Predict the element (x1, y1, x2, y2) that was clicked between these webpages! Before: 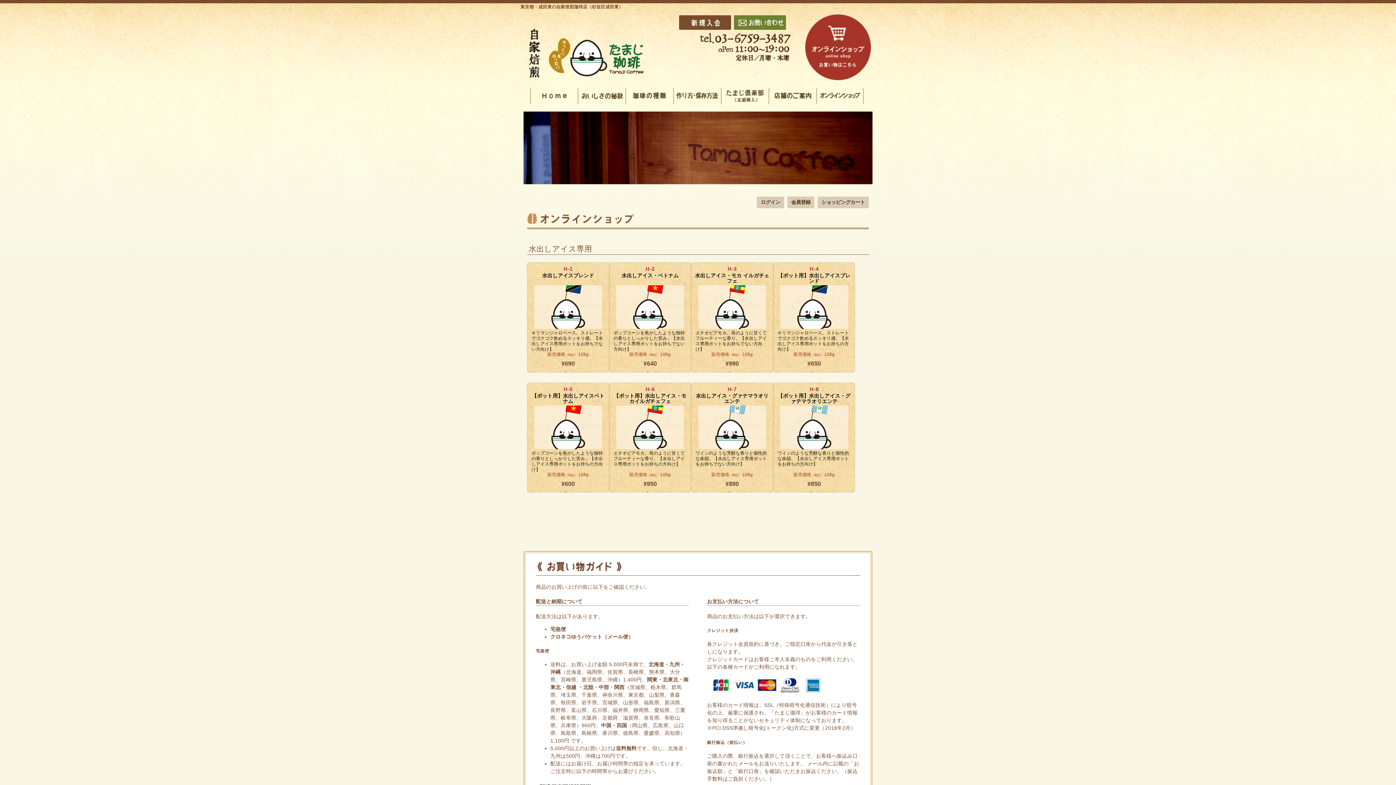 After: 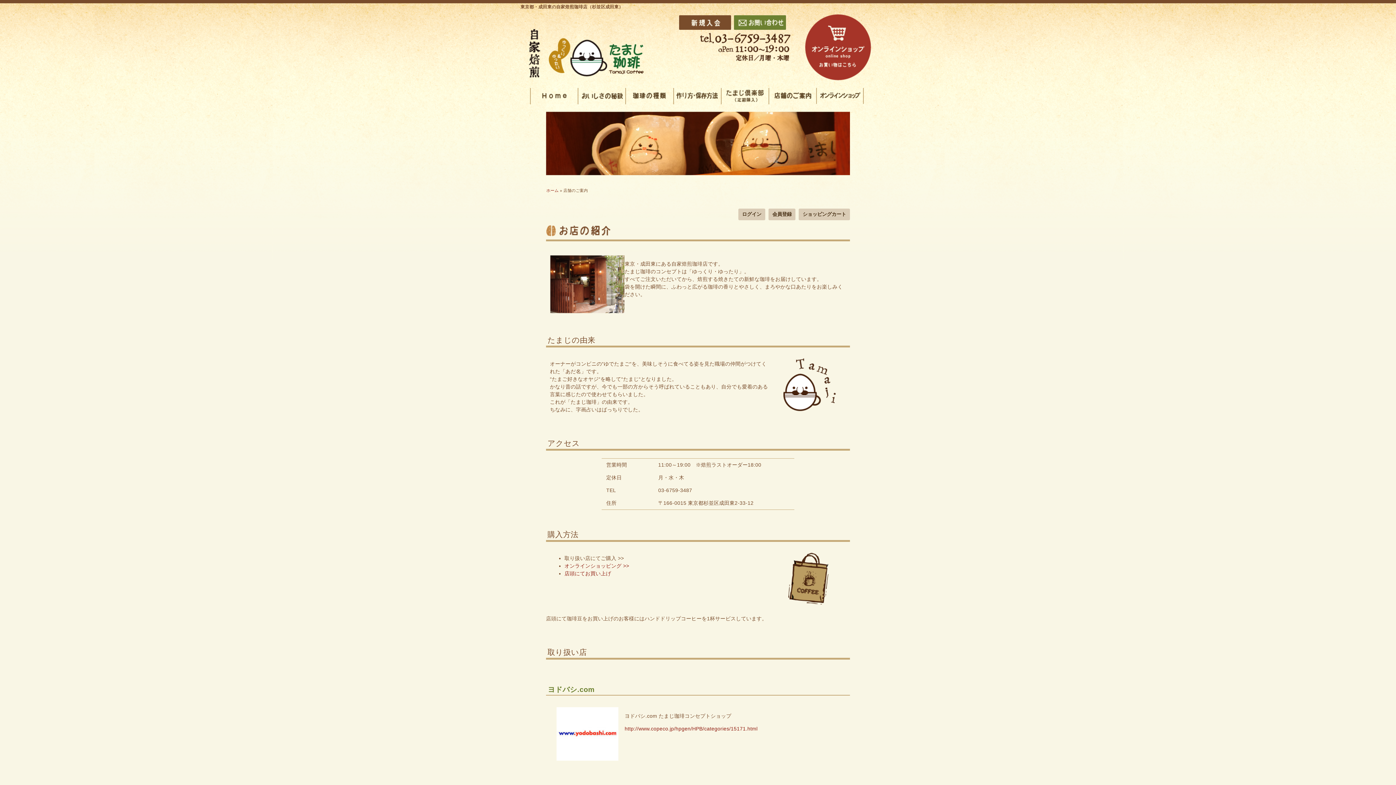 Action: bbox: (769, 88, 816, 104)